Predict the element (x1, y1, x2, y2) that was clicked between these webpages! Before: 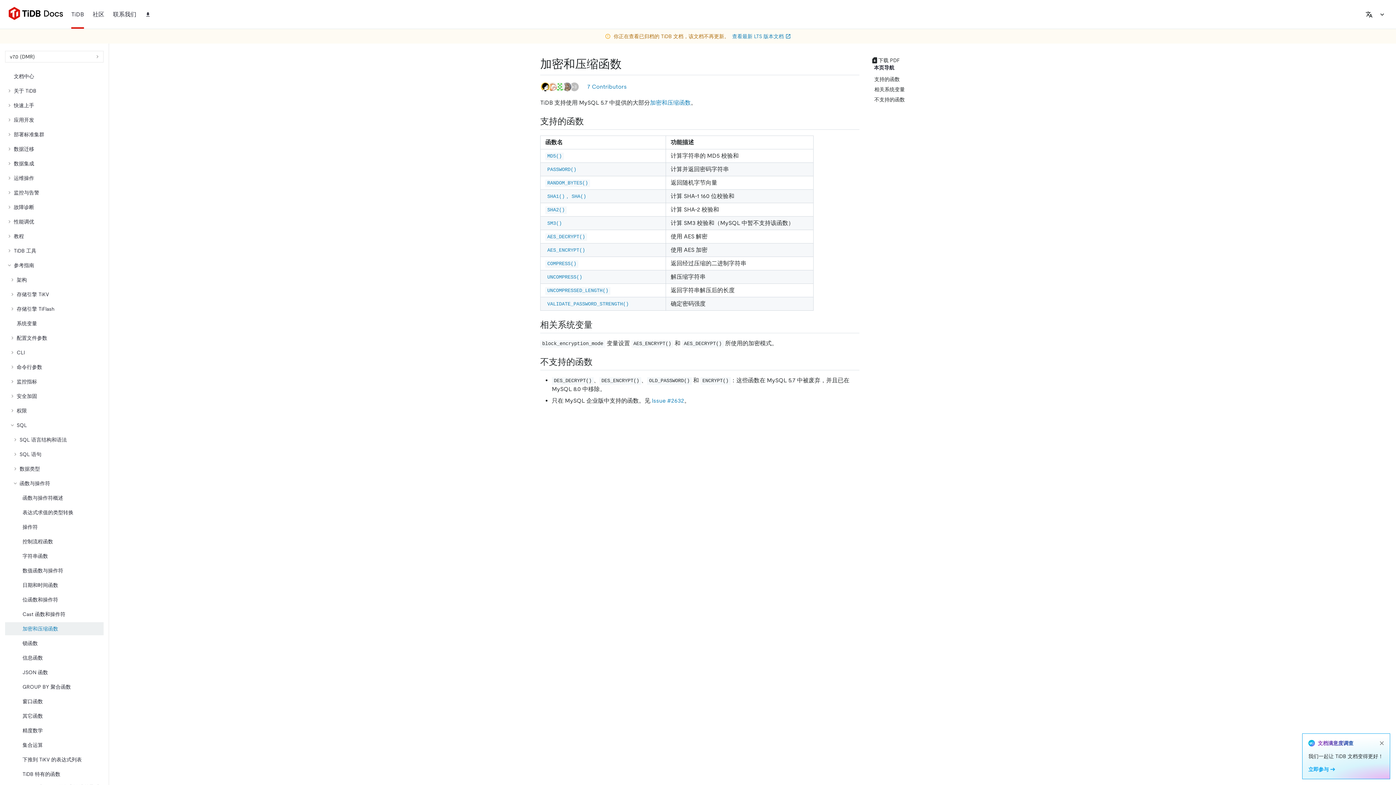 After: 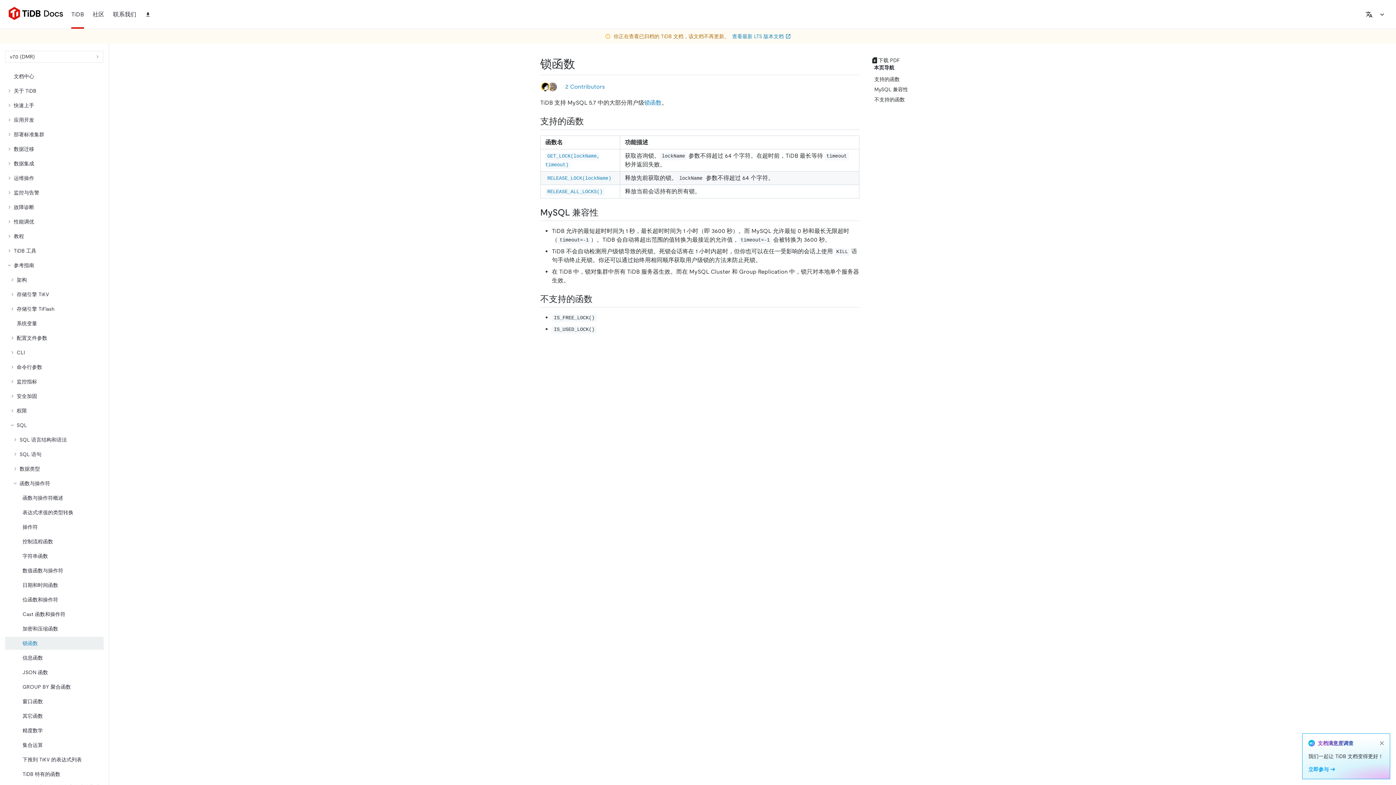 Action: label: 锁函数 bbox: (5, 637, 103, 650)